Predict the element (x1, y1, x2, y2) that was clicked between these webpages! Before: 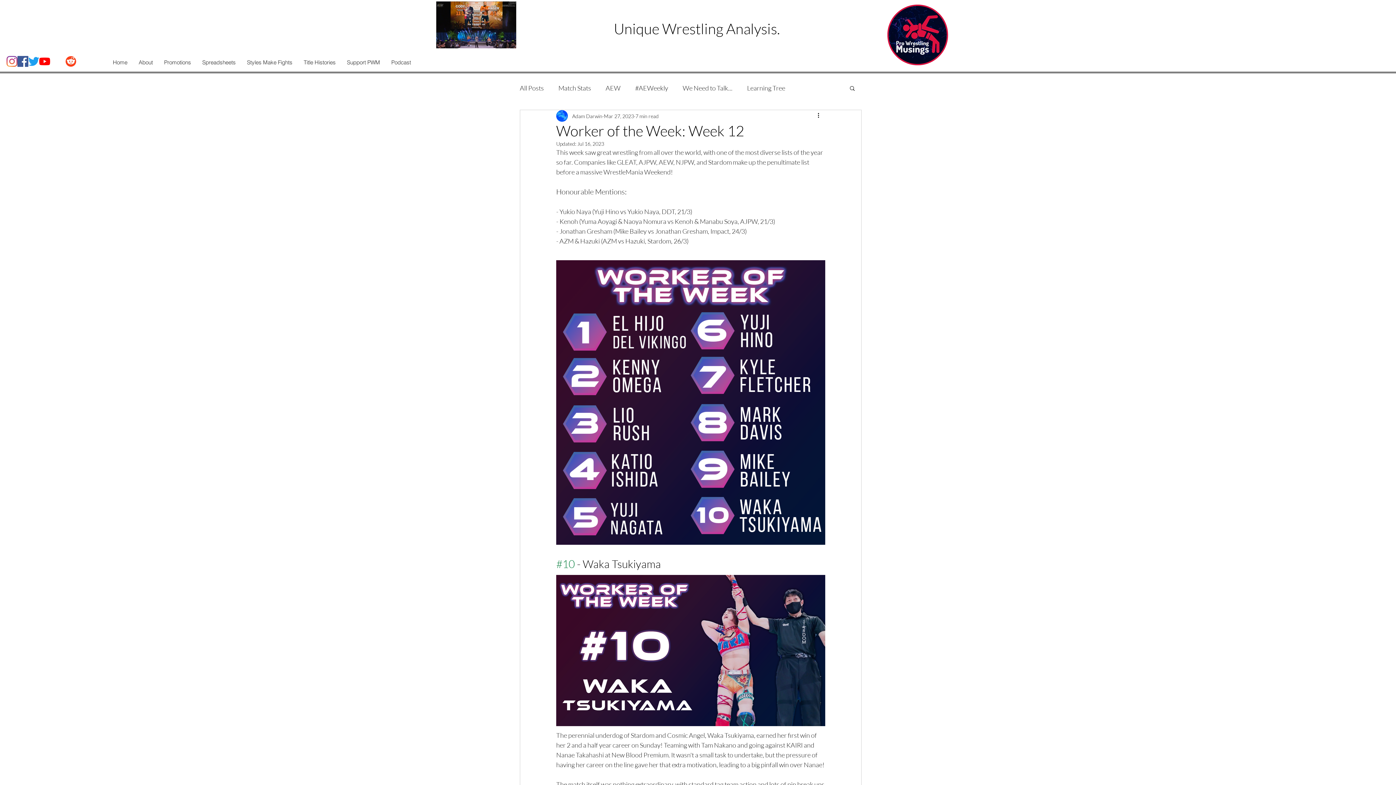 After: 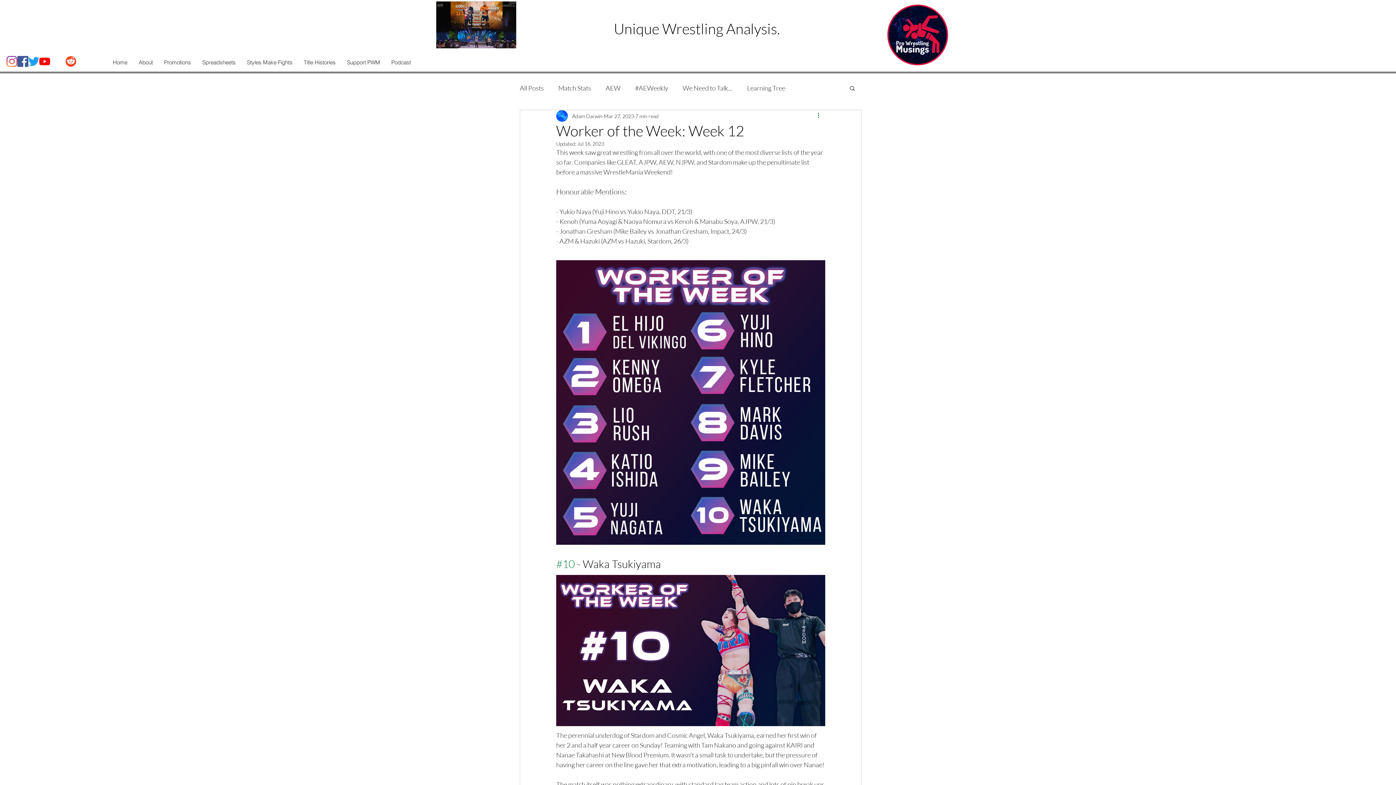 Action: bbox: (816, 111, 825, 120) label: More actions